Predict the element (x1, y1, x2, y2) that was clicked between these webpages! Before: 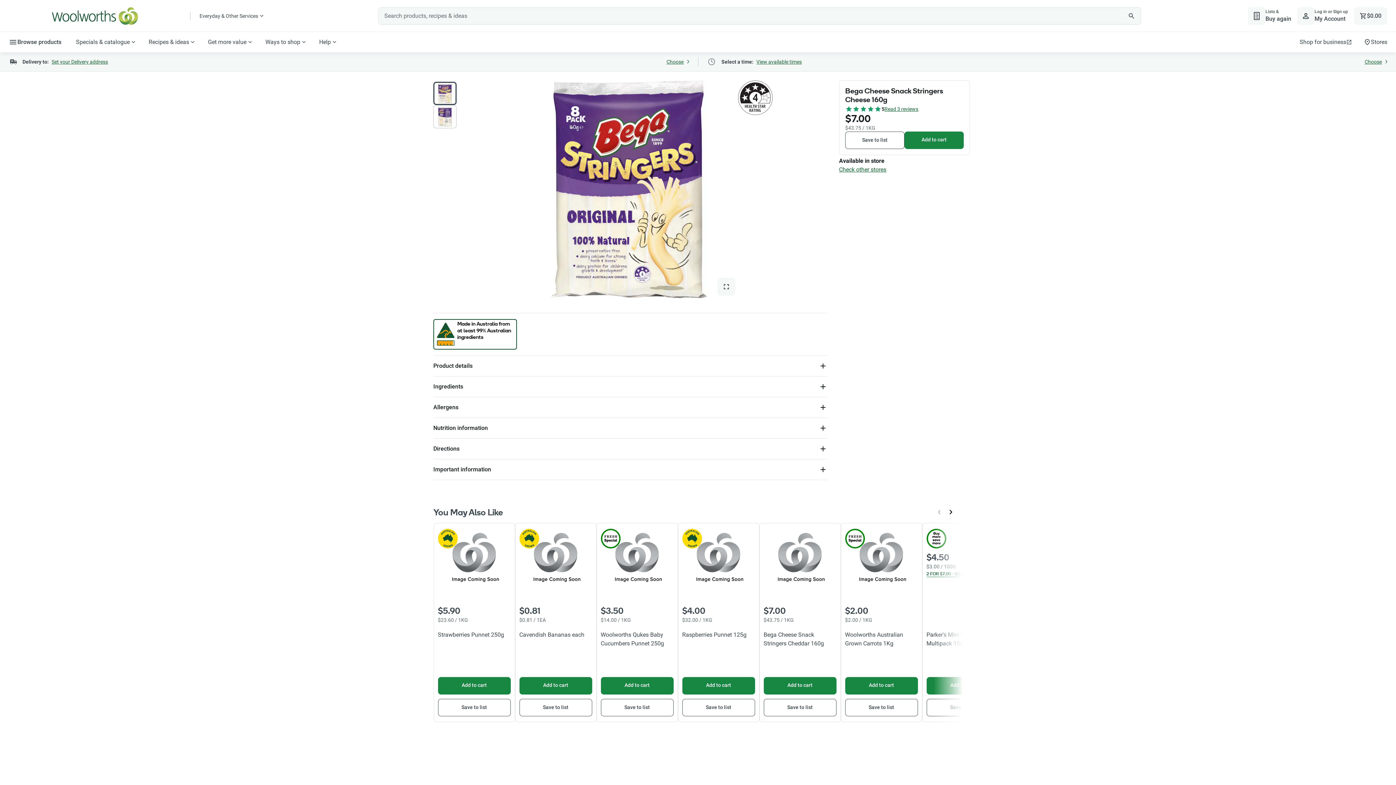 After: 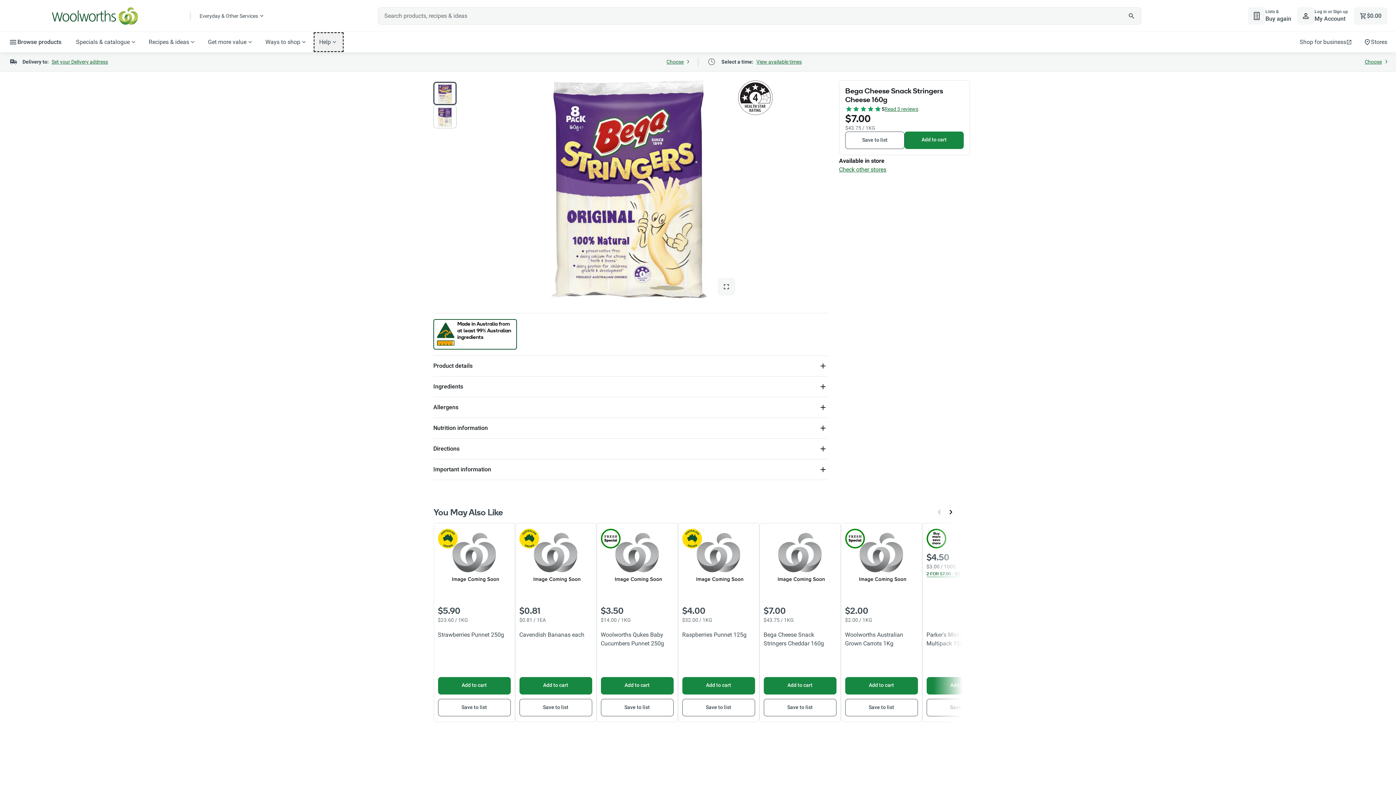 Action: bbox: (313, 32, 344, 52) label: Help